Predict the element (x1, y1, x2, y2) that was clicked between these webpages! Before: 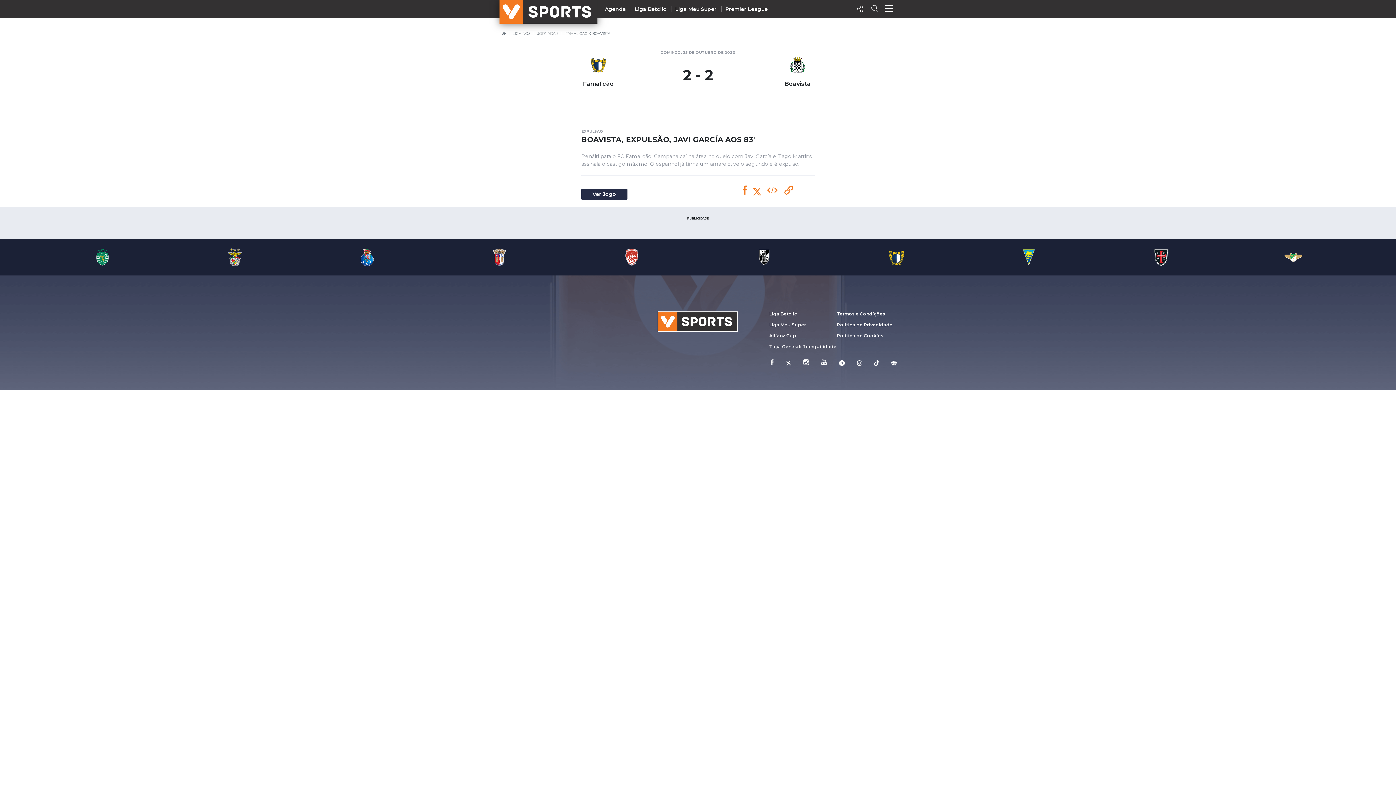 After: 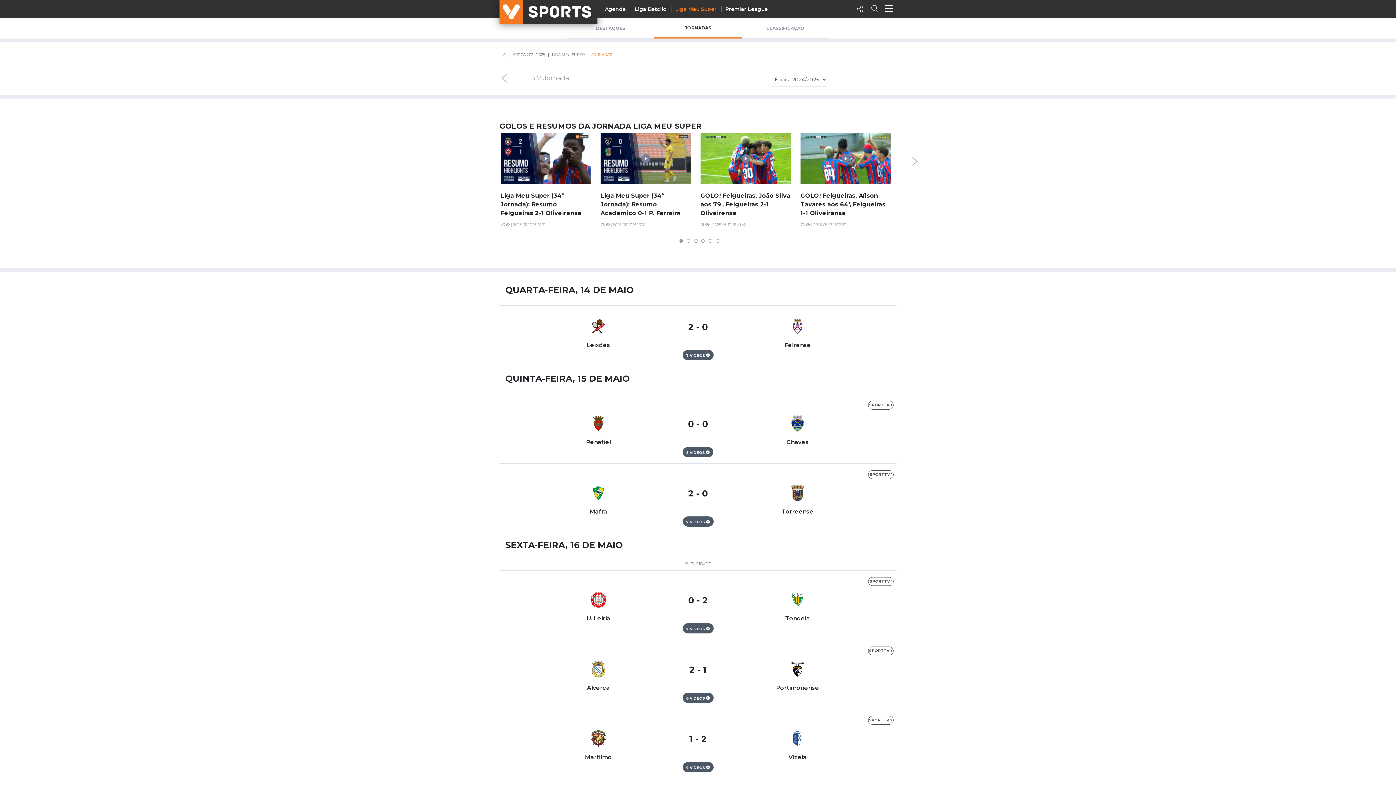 Action: label: Liga Meu Super bbox: (675, 5, 716, 12)